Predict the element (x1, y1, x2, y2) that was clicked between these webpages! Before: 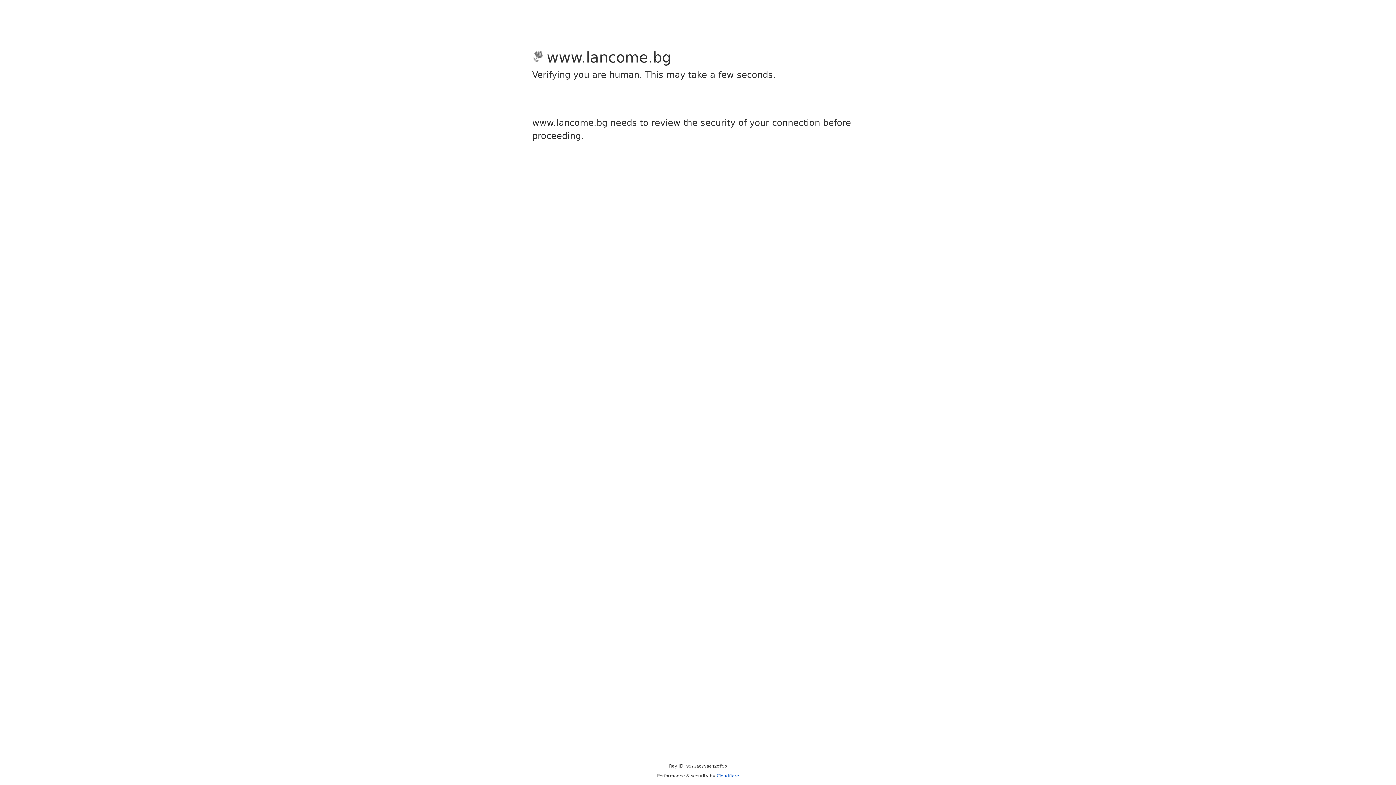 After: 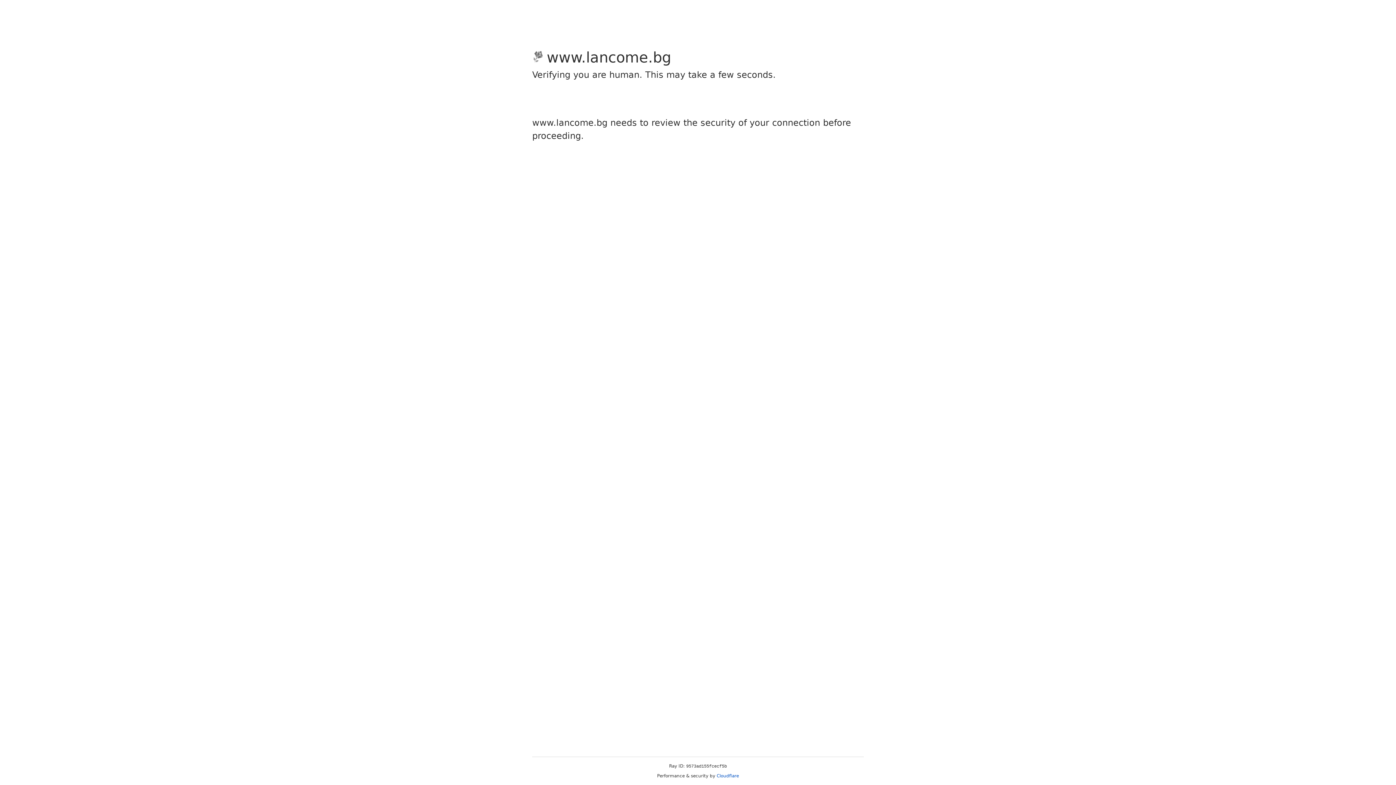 Action: bbox: (716, 773, 739, 778) label: Cloudflare